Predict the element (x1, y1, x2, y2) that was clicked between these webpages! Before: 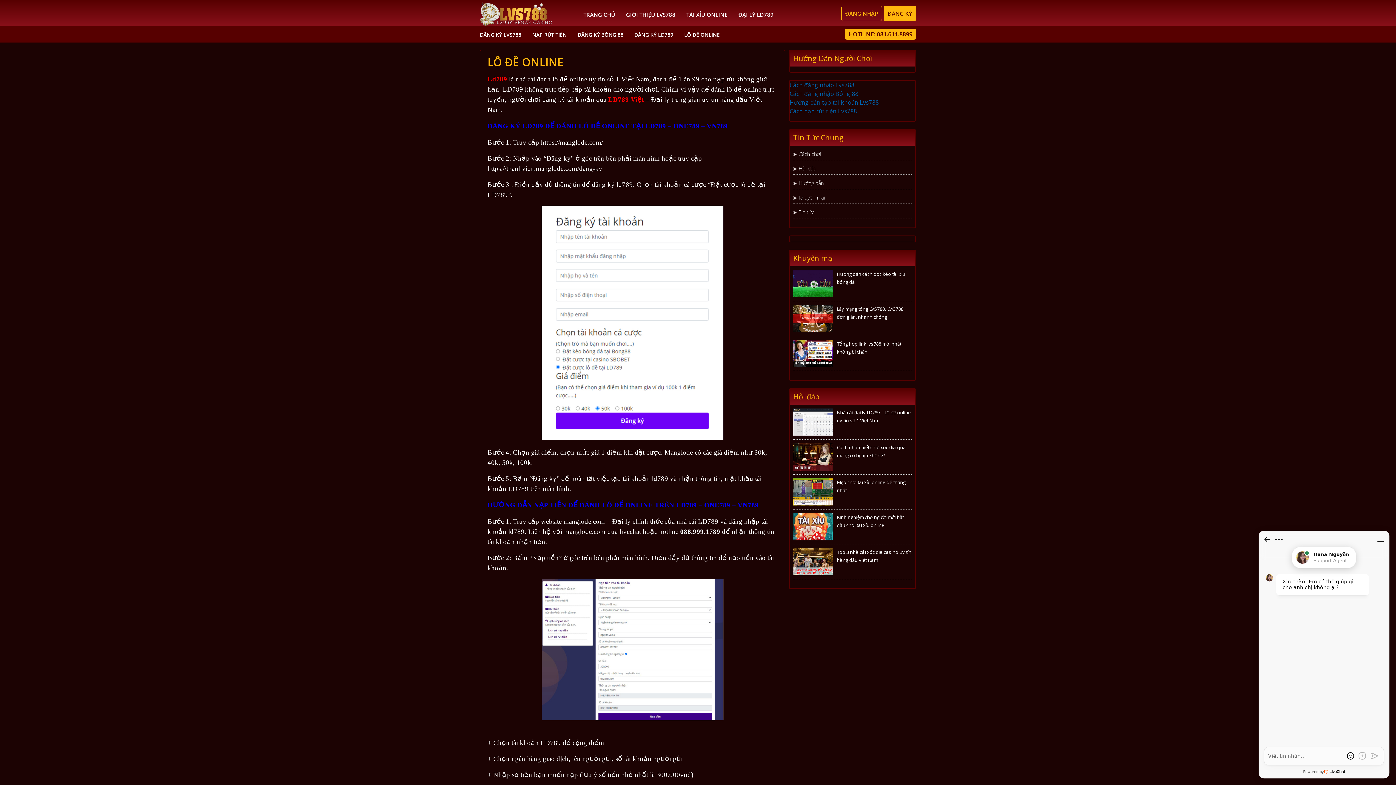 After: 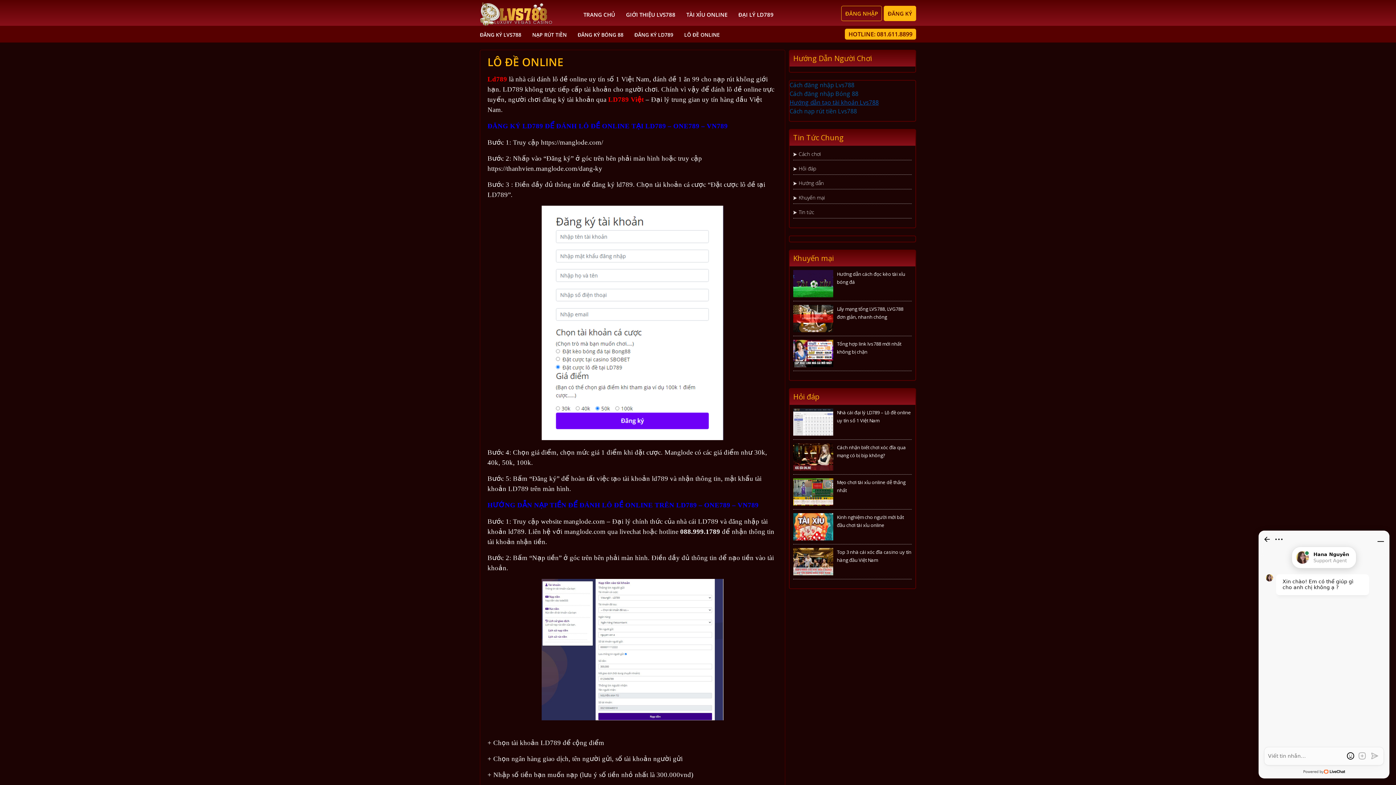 Action: label: Hướng dẫn tạo tài khoản Lvs788 bbox: (789, 98, 878, 106)